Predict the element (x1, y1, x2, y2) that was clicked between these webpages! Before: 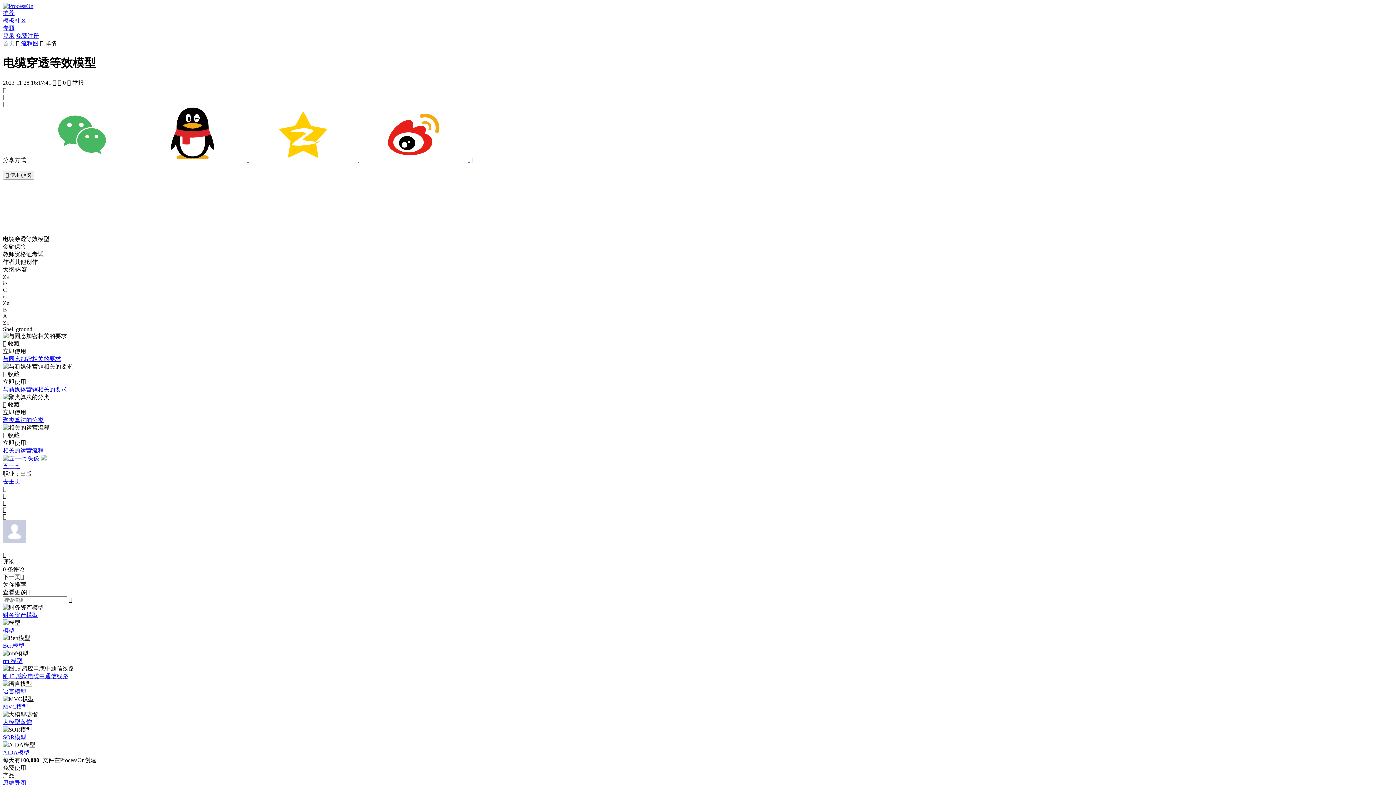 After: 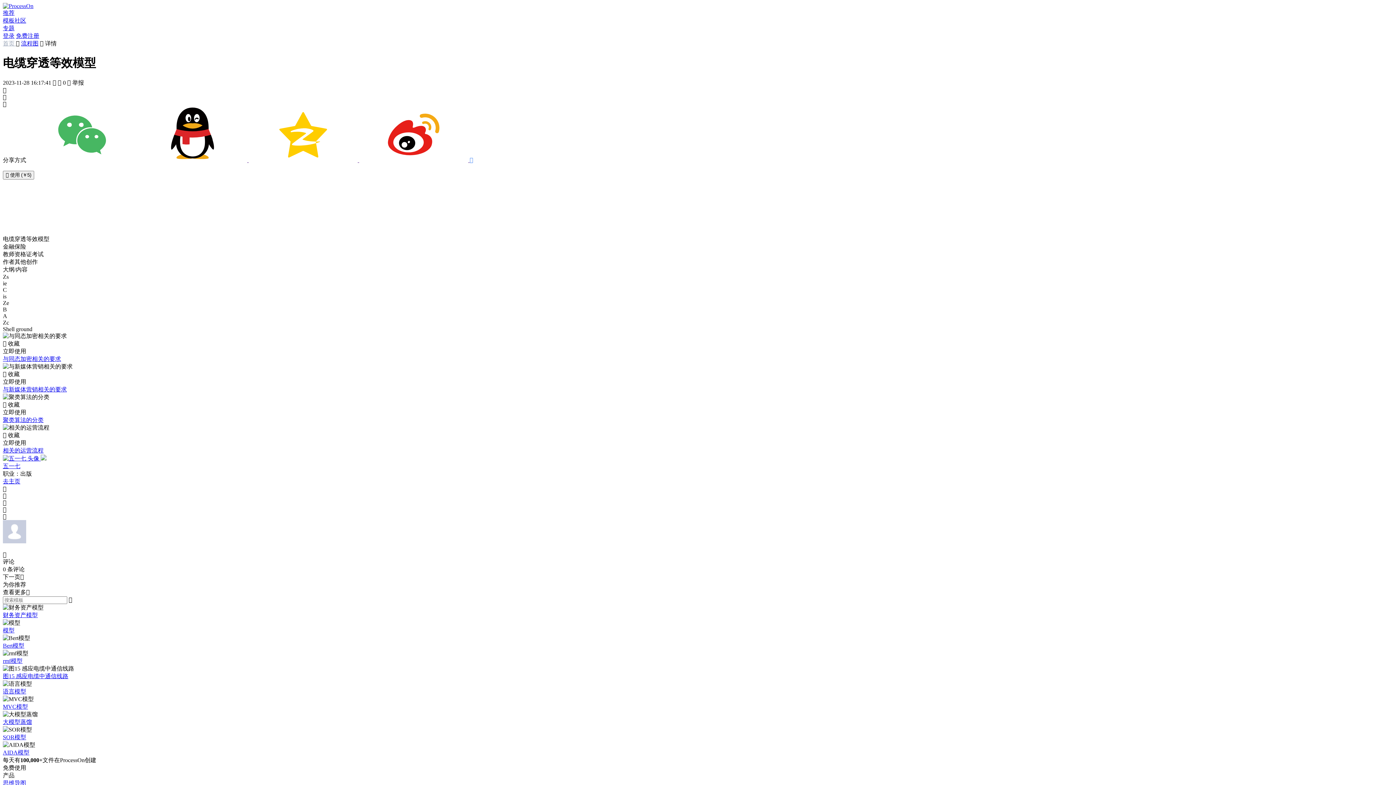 Action: bbox: (248, 157, 359, 163) label:  